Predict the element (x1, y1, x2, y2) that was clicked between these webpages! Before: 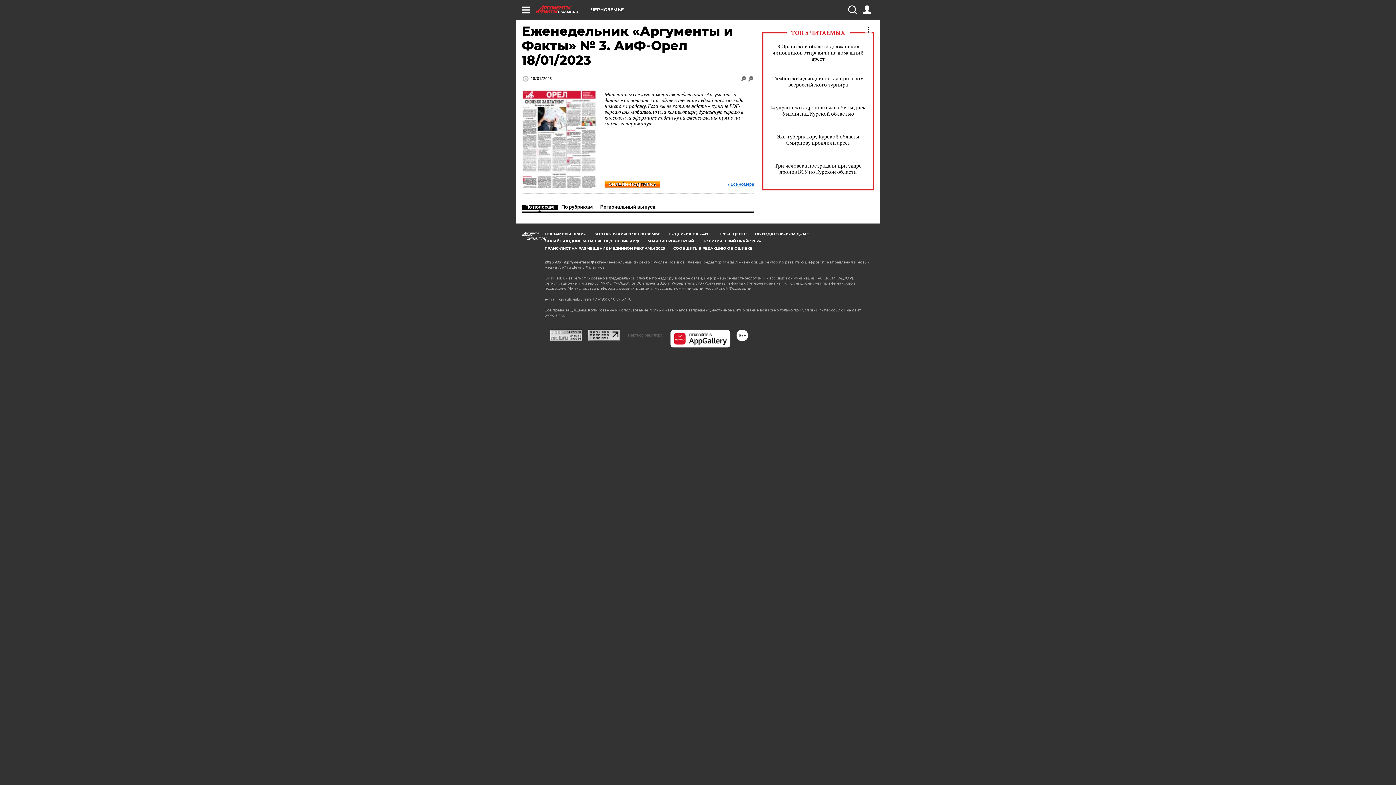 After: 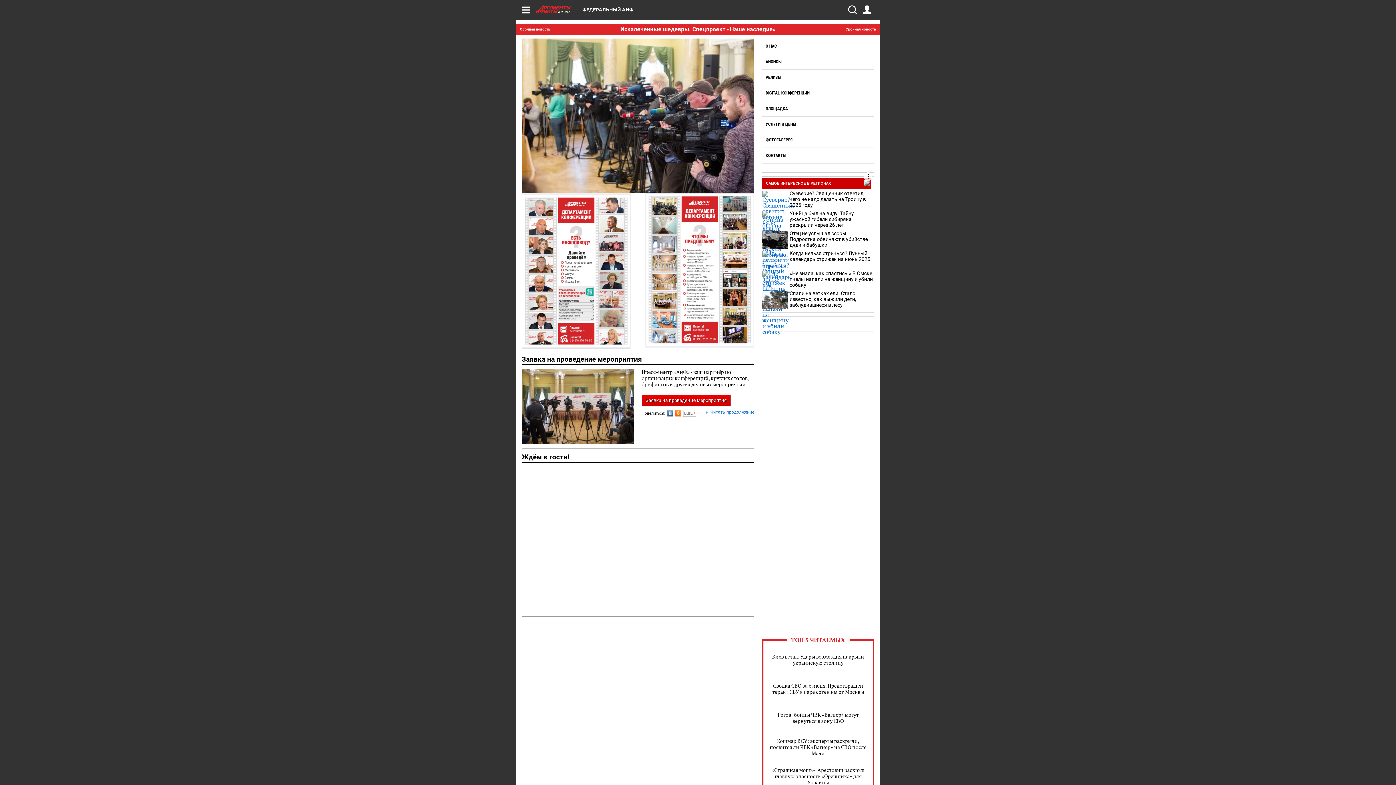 Action: bbox: (718, 231, 746, 236) label: ПРЕСС-ЦЕНТР